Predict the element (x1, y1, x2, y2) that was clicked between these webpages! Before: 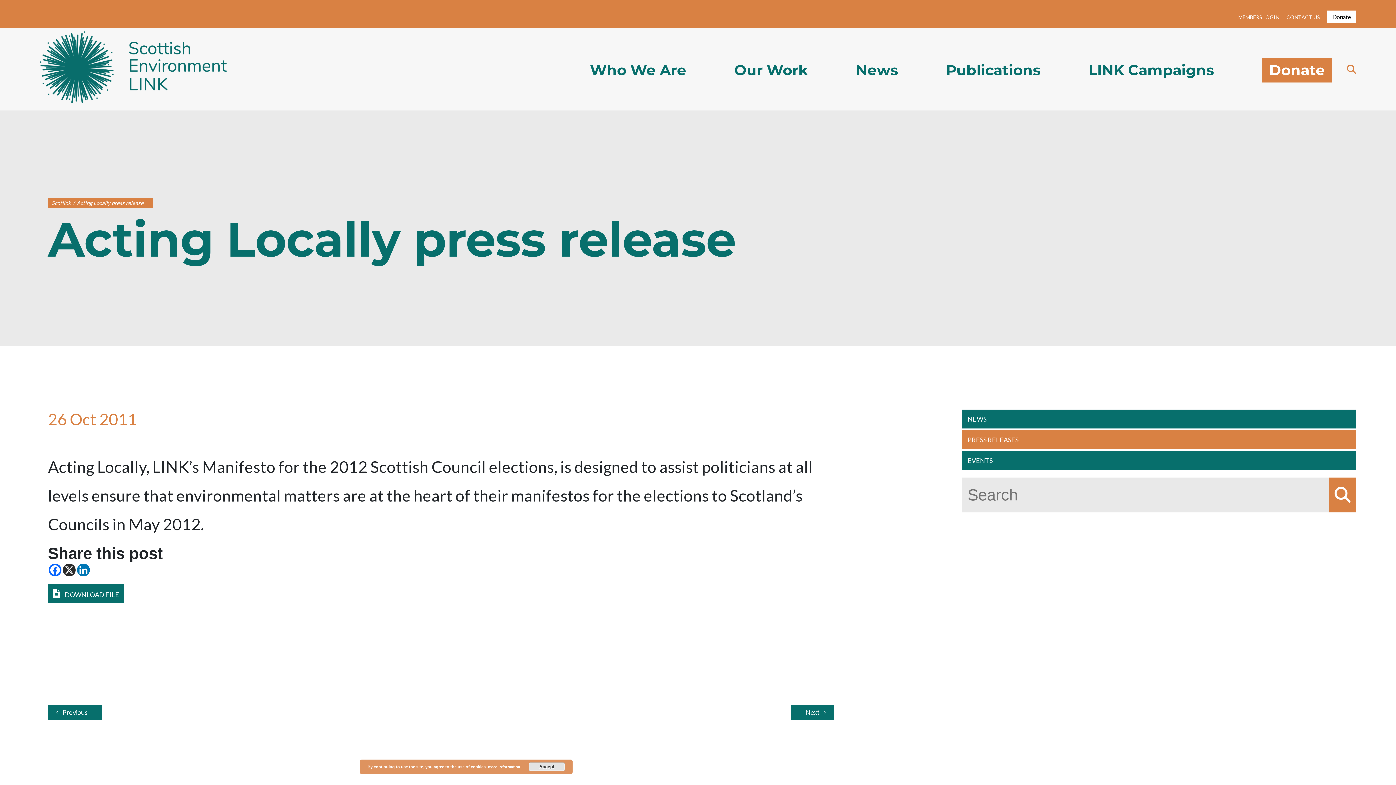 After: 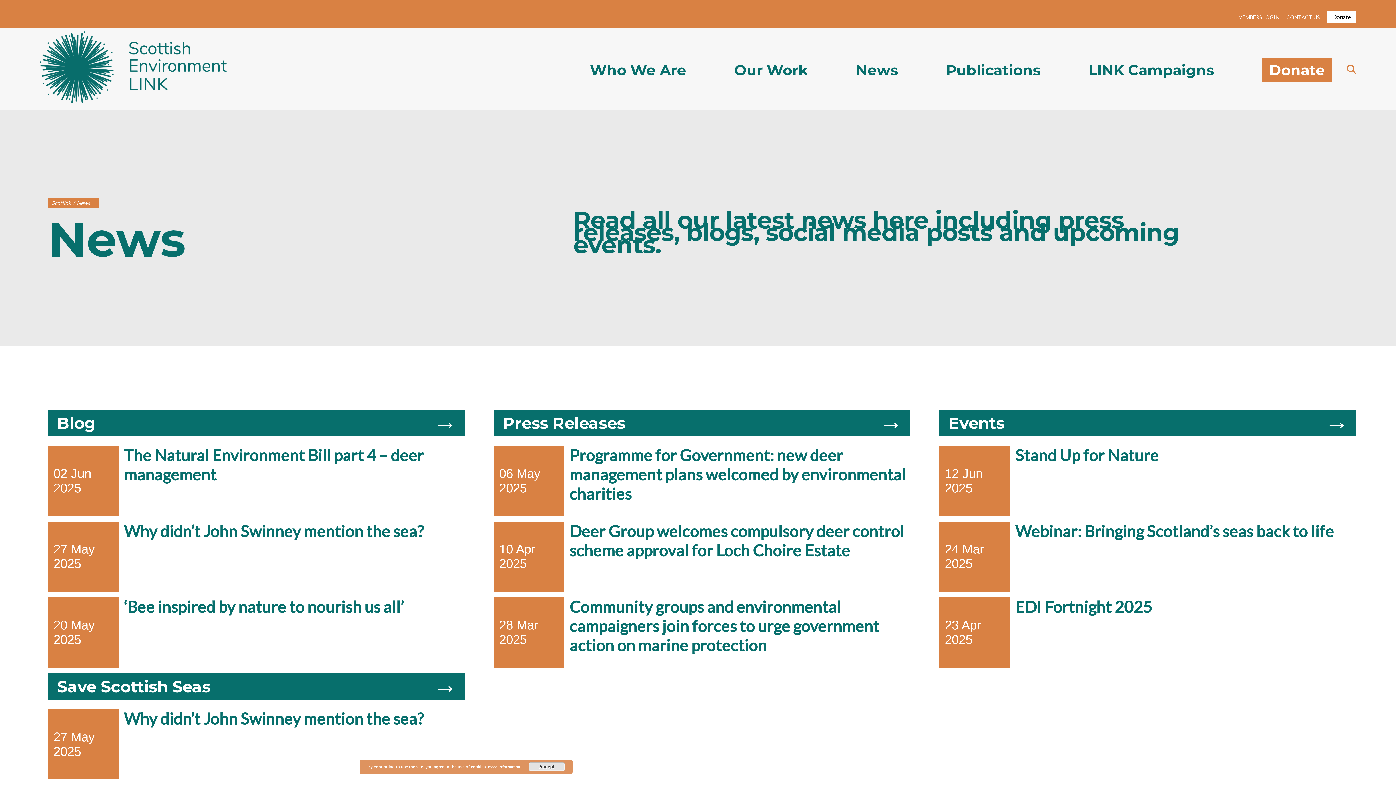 Action: label: News bbox: (856, 61, 898, 78)